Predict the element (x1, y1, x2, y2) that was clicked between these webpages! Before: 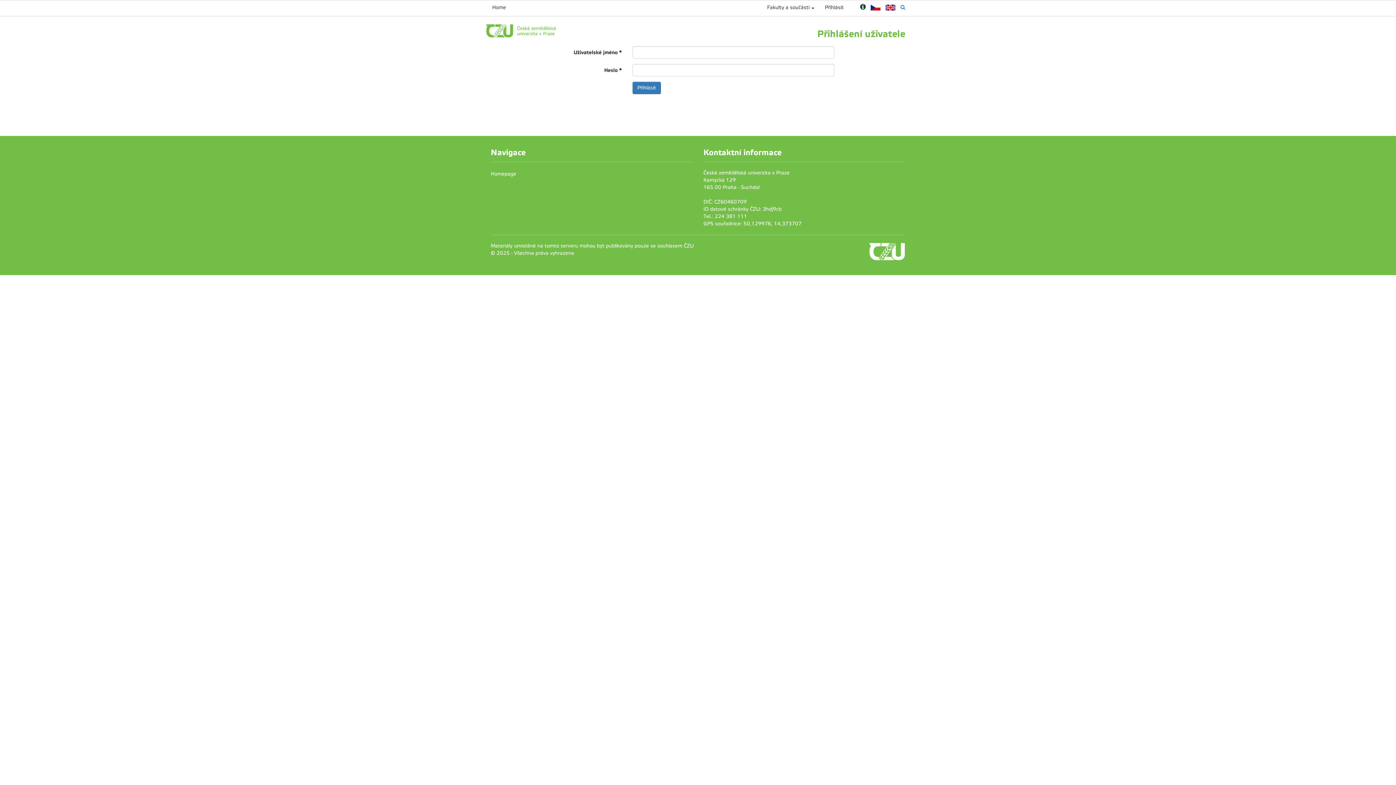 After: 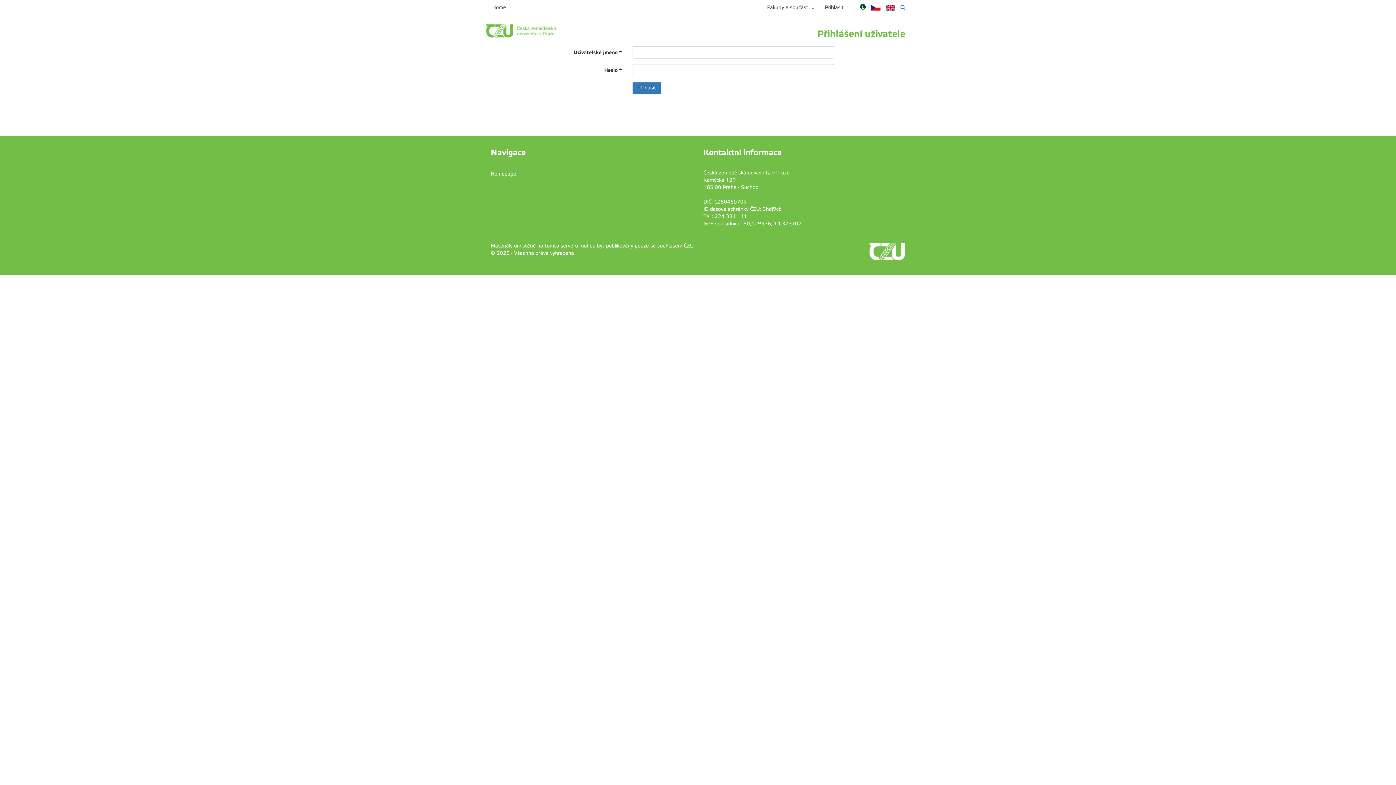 Action: bbox: (825, 4, 844, 10) label: Přihlásit